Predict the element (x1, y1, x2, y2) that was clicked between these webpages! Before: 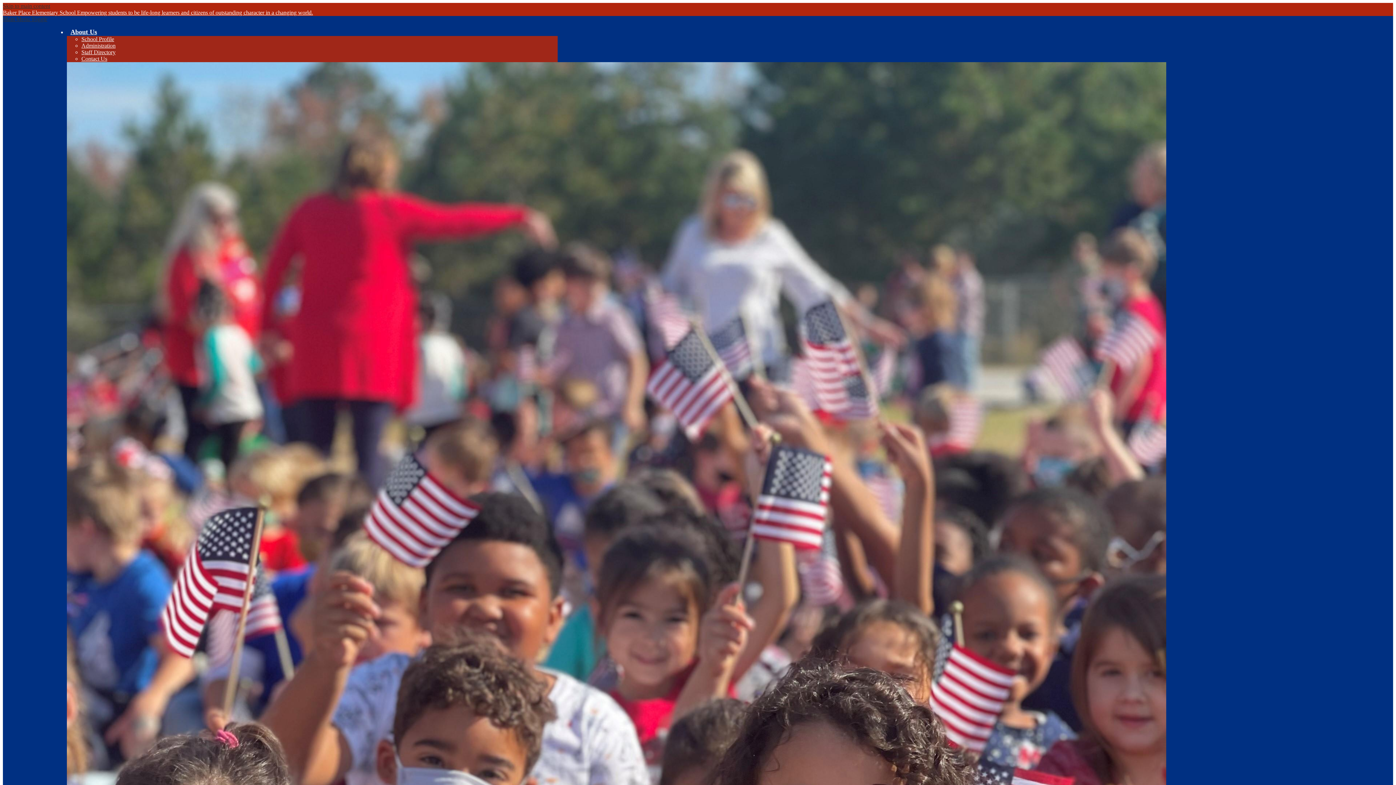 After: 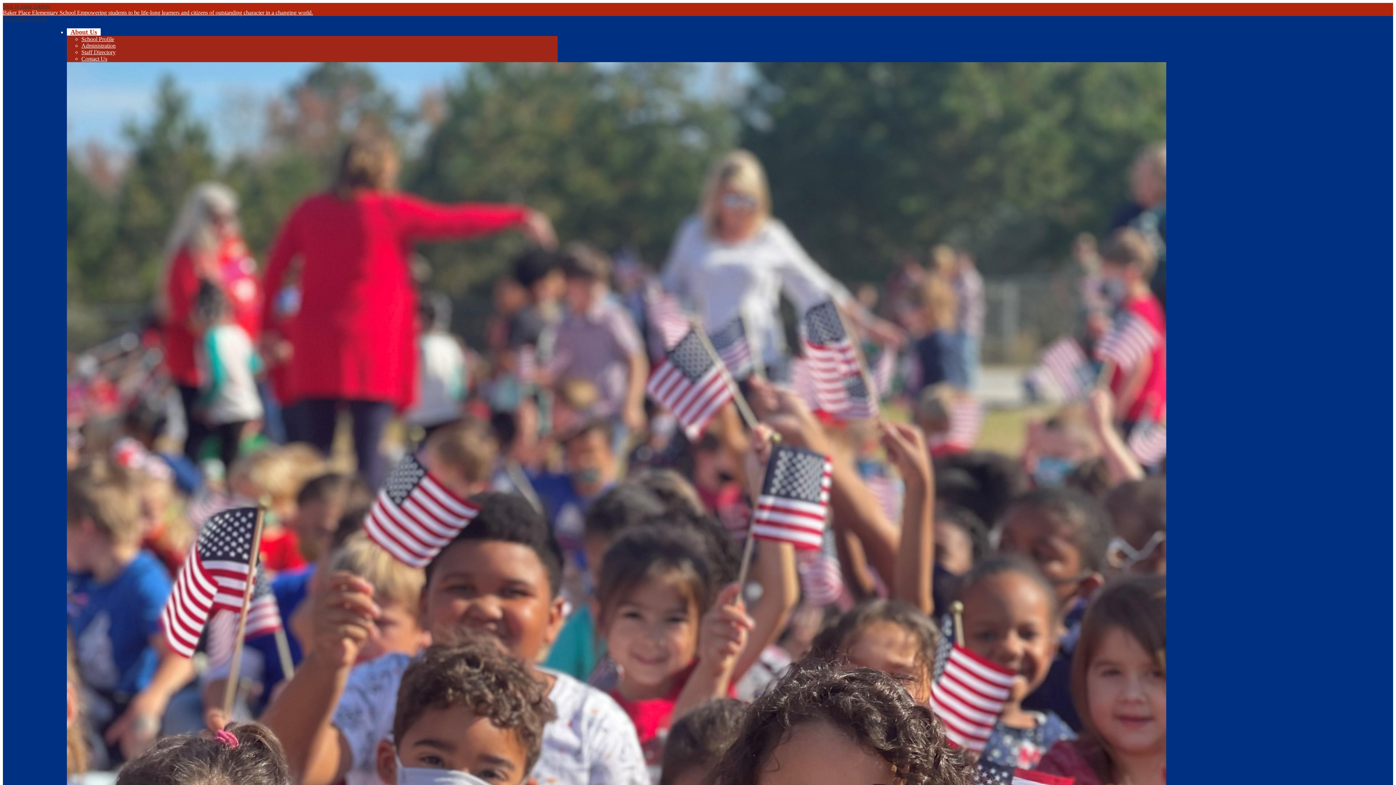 Action: bbox: (66, 28, 100, 35) label: About Us